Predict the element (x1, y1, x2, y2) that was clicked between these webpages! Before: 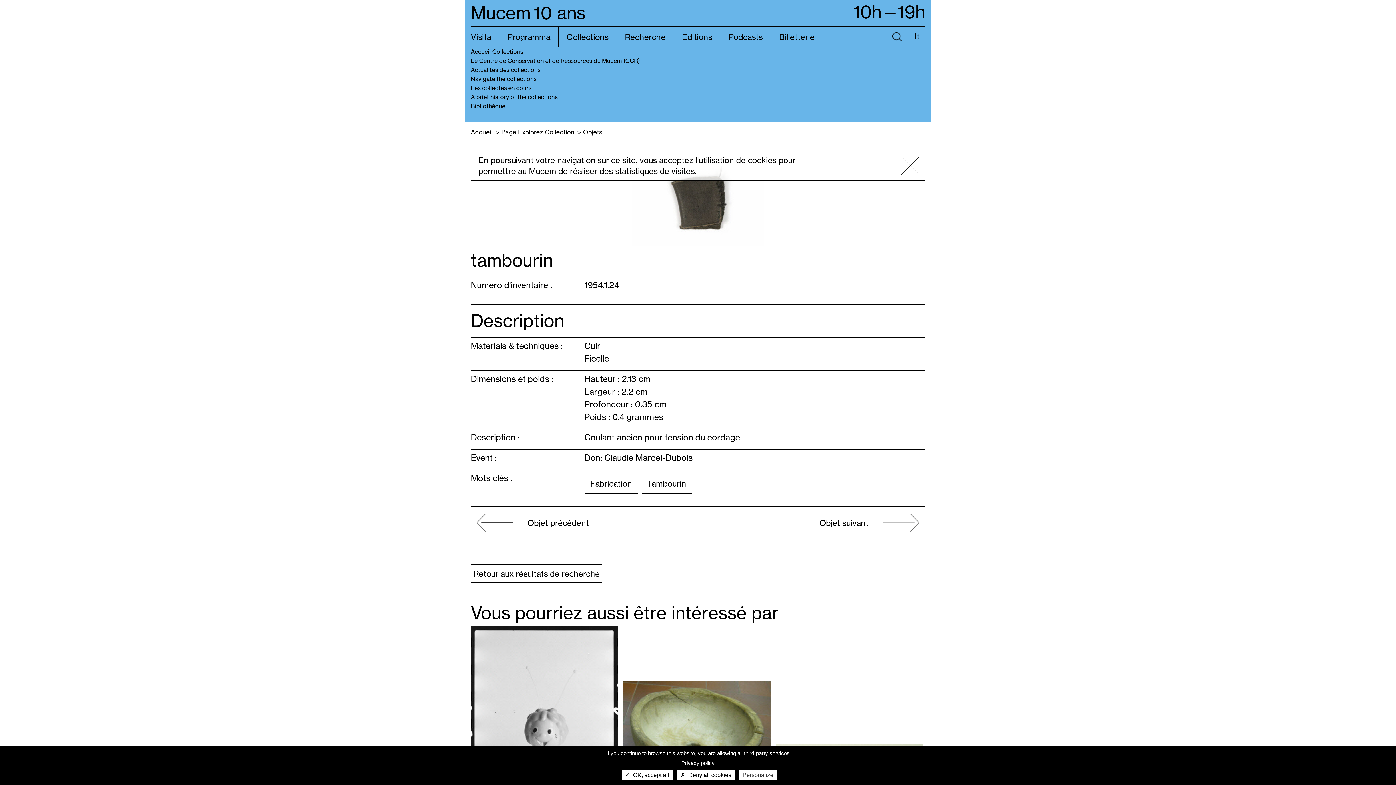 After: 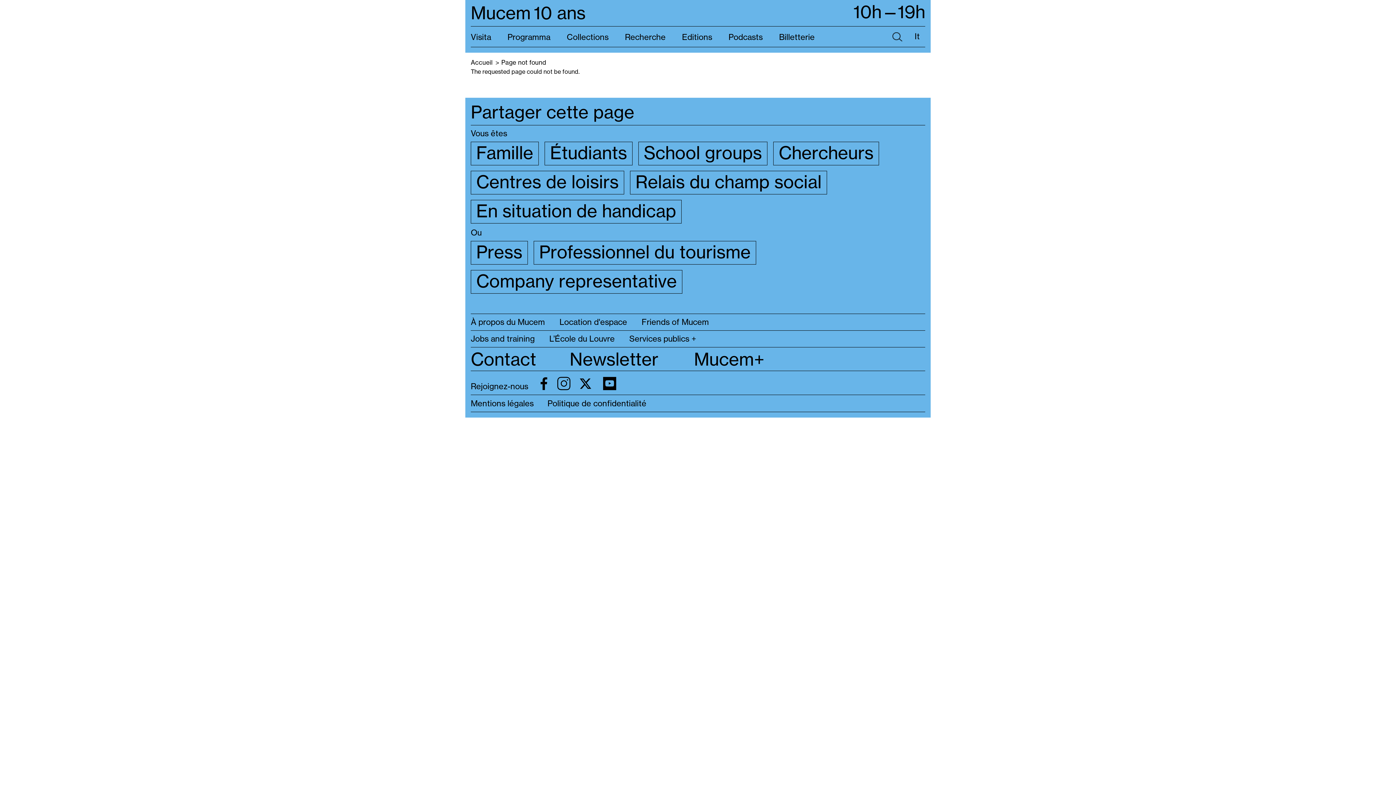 Action: label: Le Centre de Conservation et de Ressources du Mucem (CCR) bbox: (470, 57, 640, 64)